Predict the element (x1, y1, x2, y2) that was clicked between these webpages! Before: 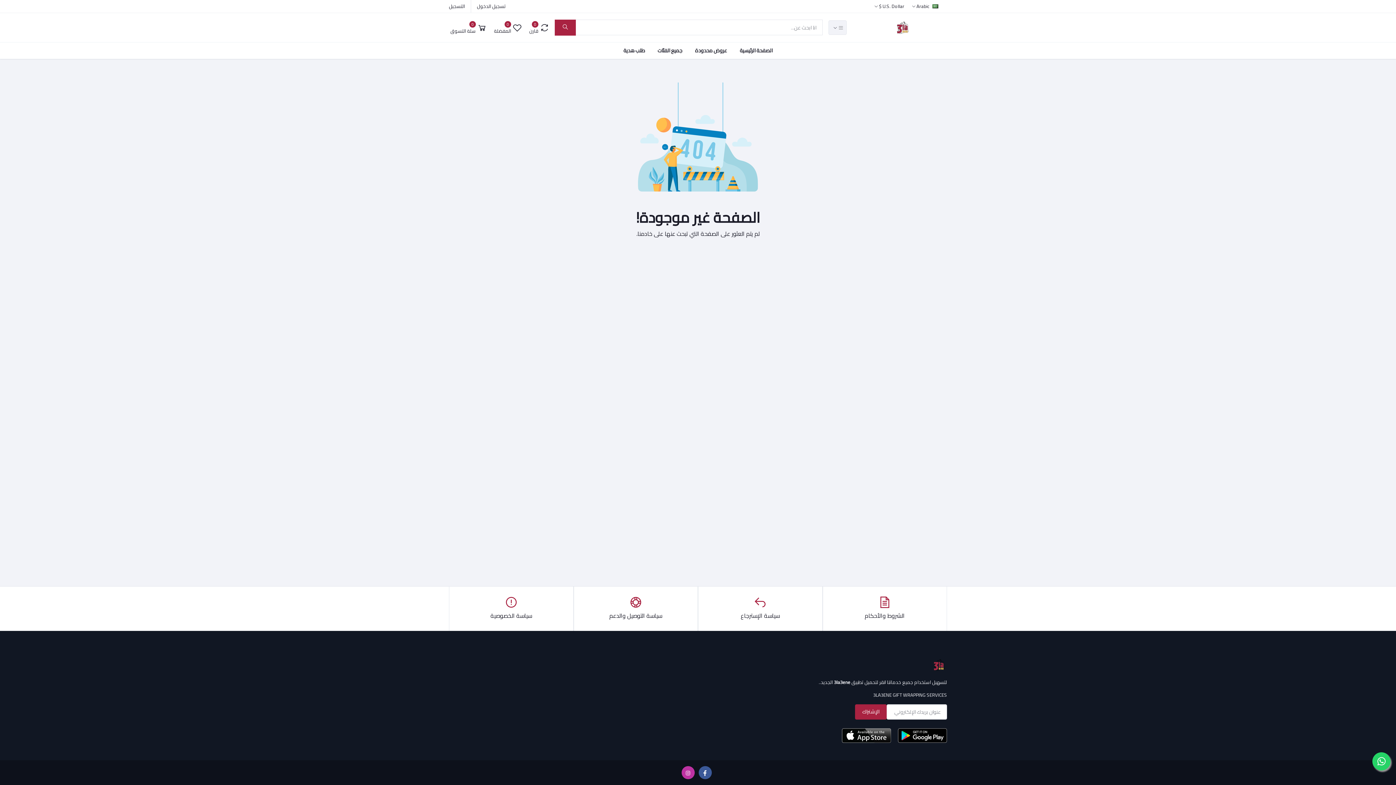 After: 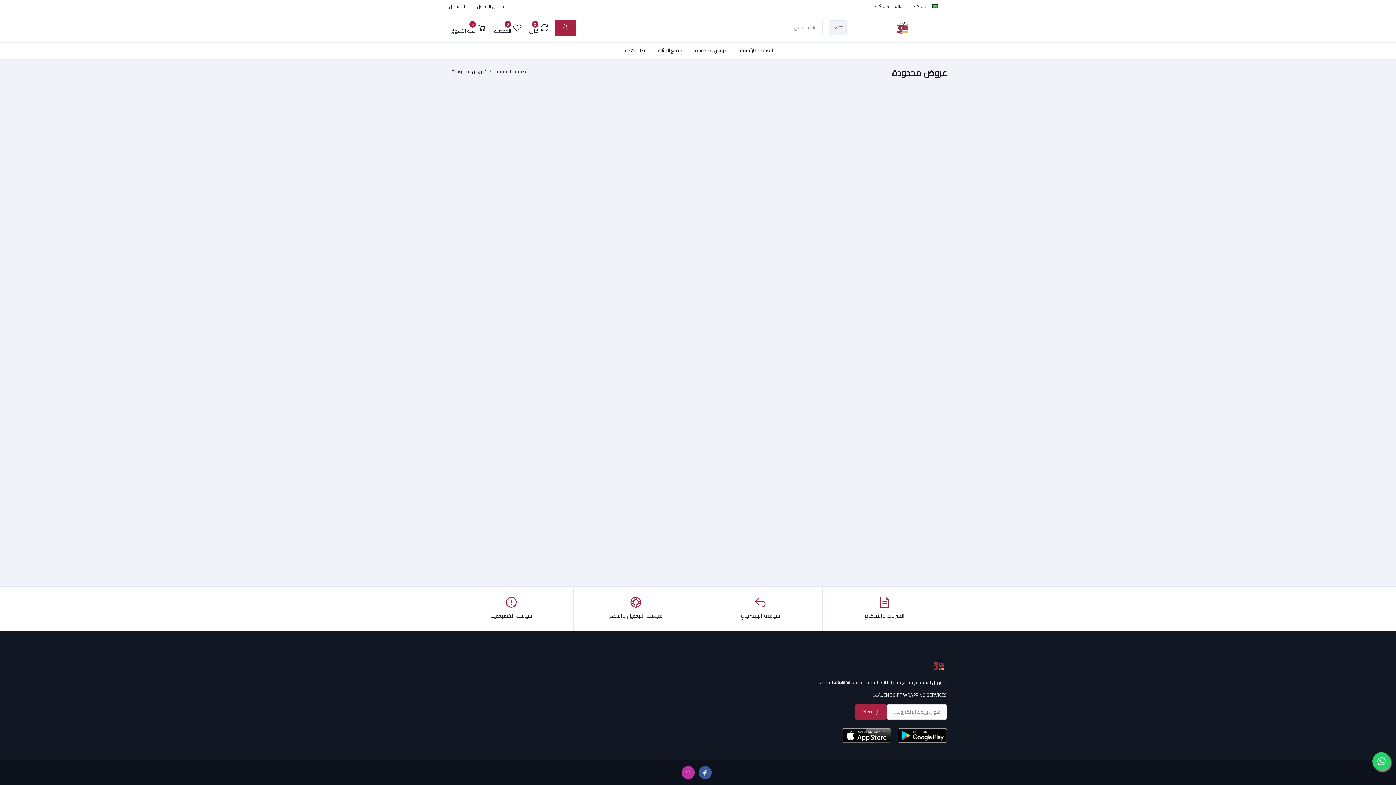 Action: bbox: (689, 44, 733, 57) label: عروض محدودة